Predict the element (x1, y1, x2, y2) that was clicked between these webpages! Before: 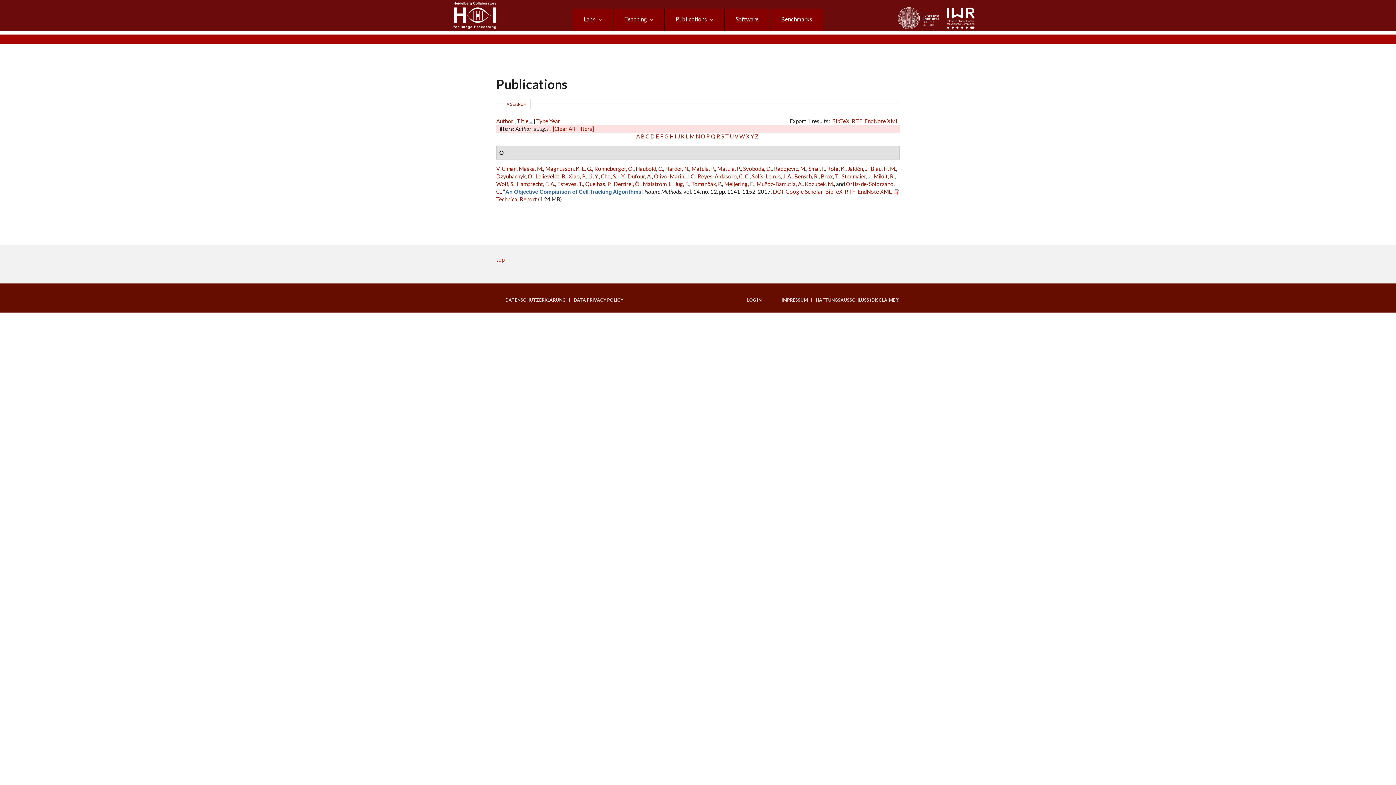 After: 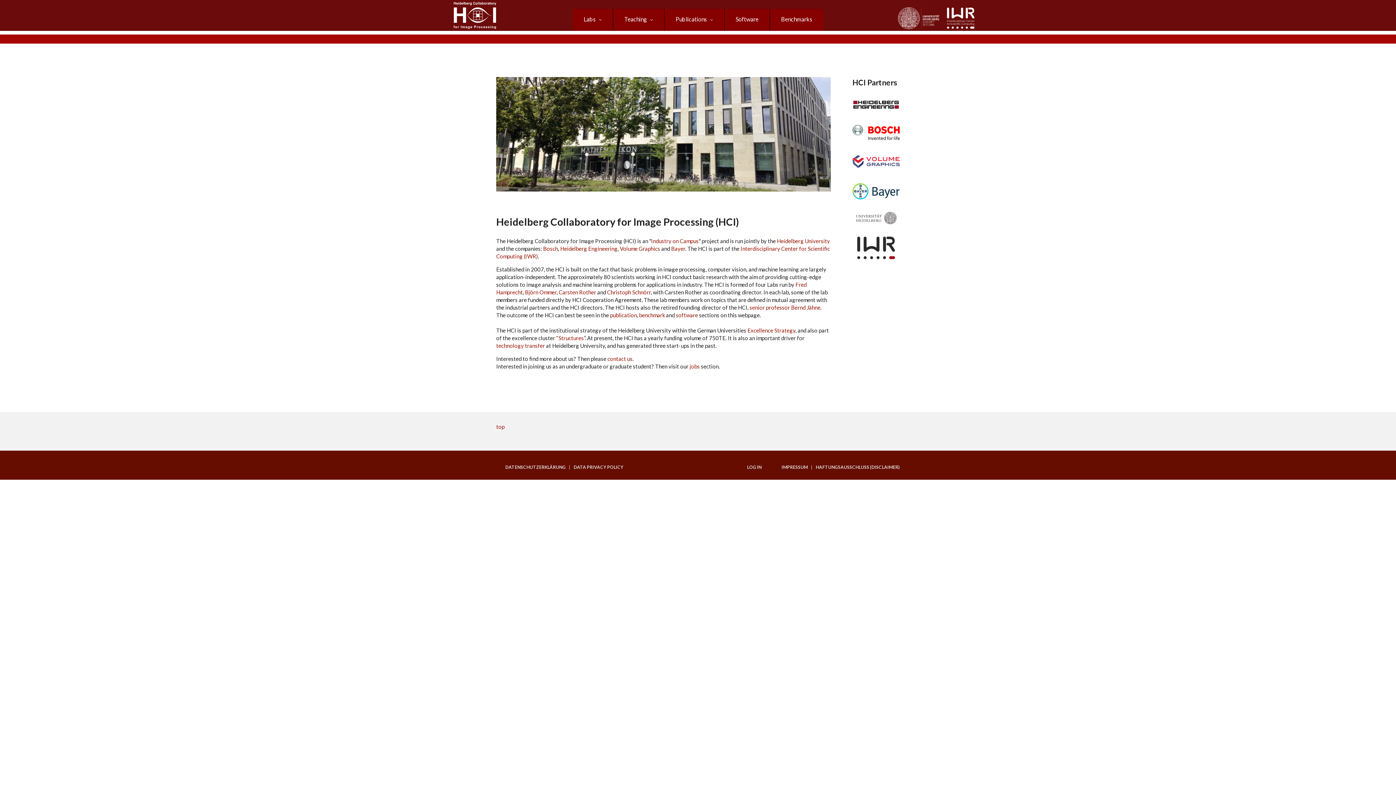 Action: bbox: (453, 11, 496, 17)